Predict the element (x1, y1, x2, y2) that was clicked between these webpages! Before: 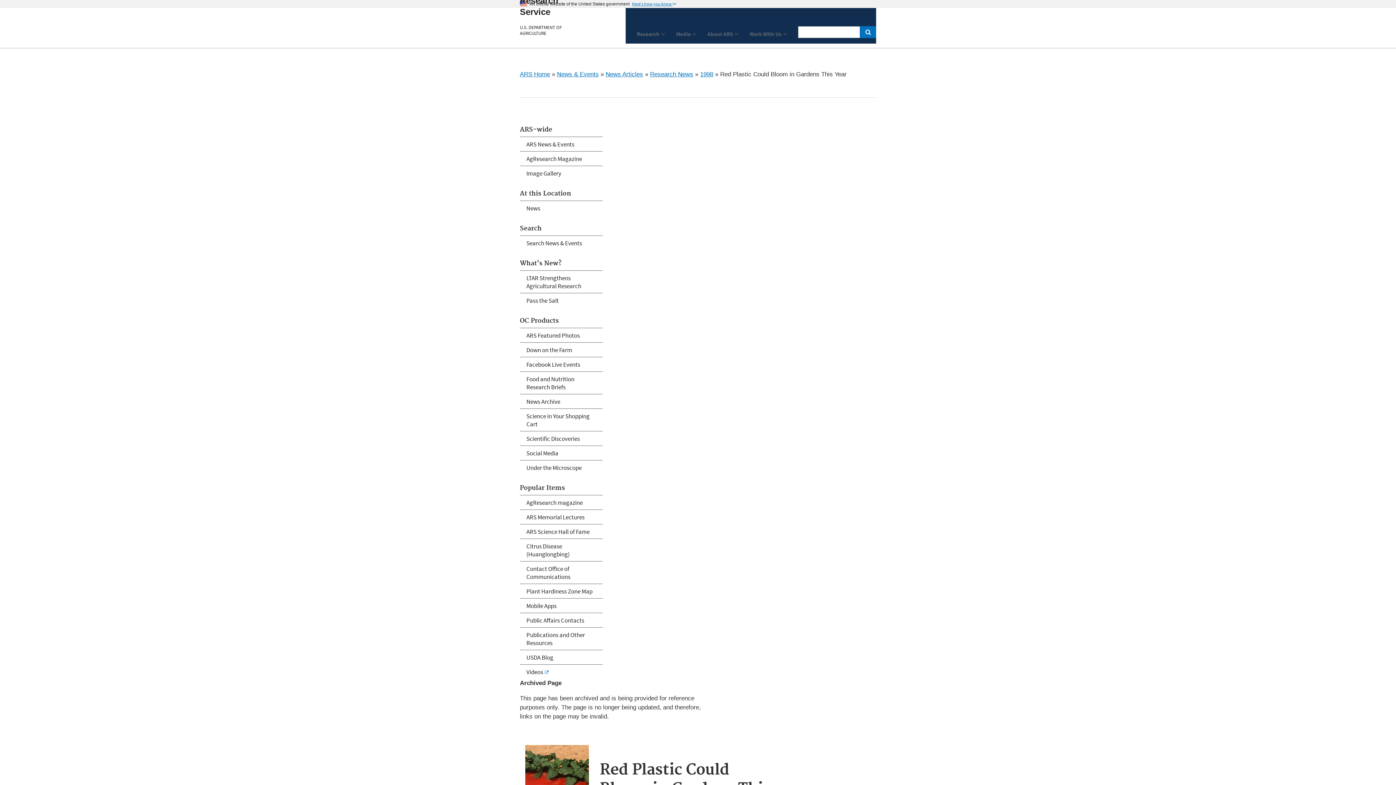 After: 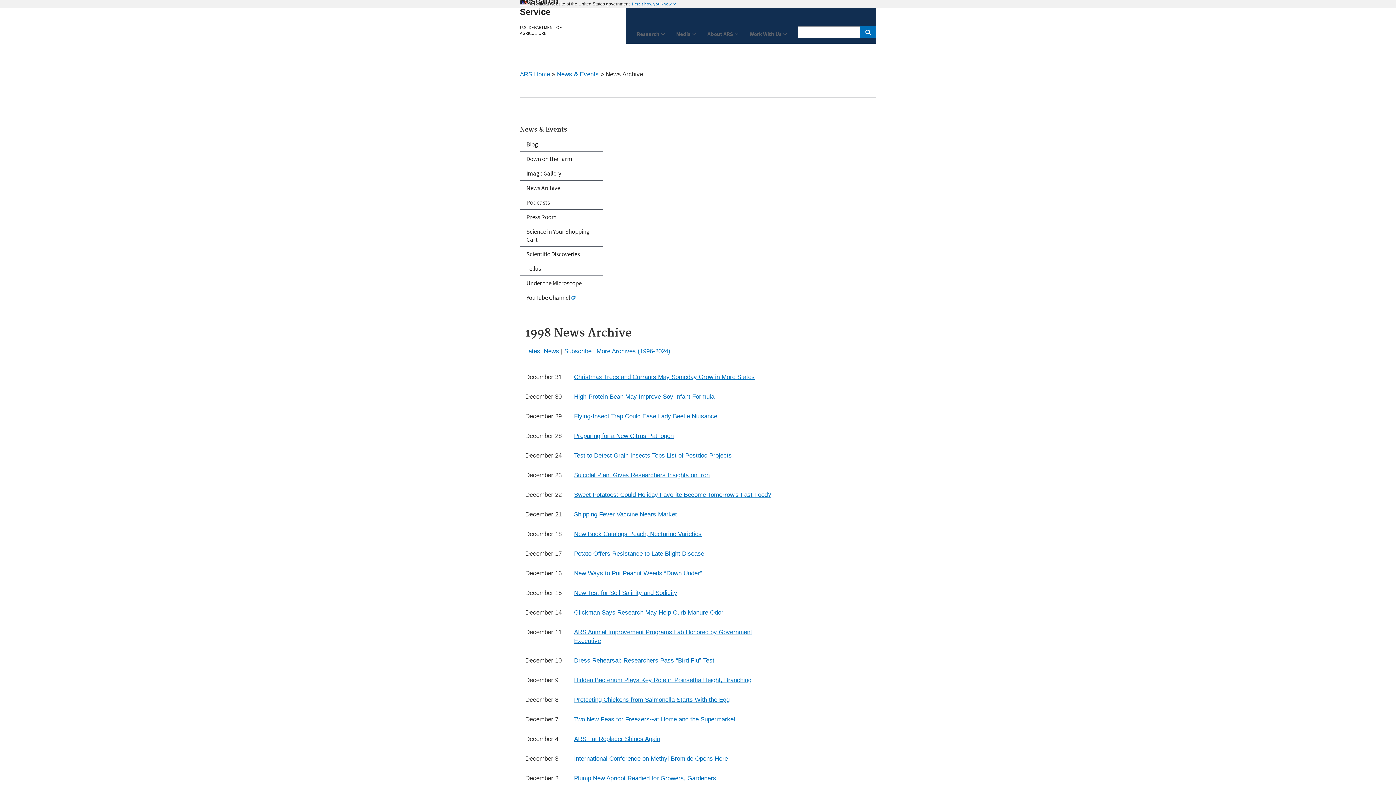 Action: bbox: (700, 70, 713, 77) label: 1998